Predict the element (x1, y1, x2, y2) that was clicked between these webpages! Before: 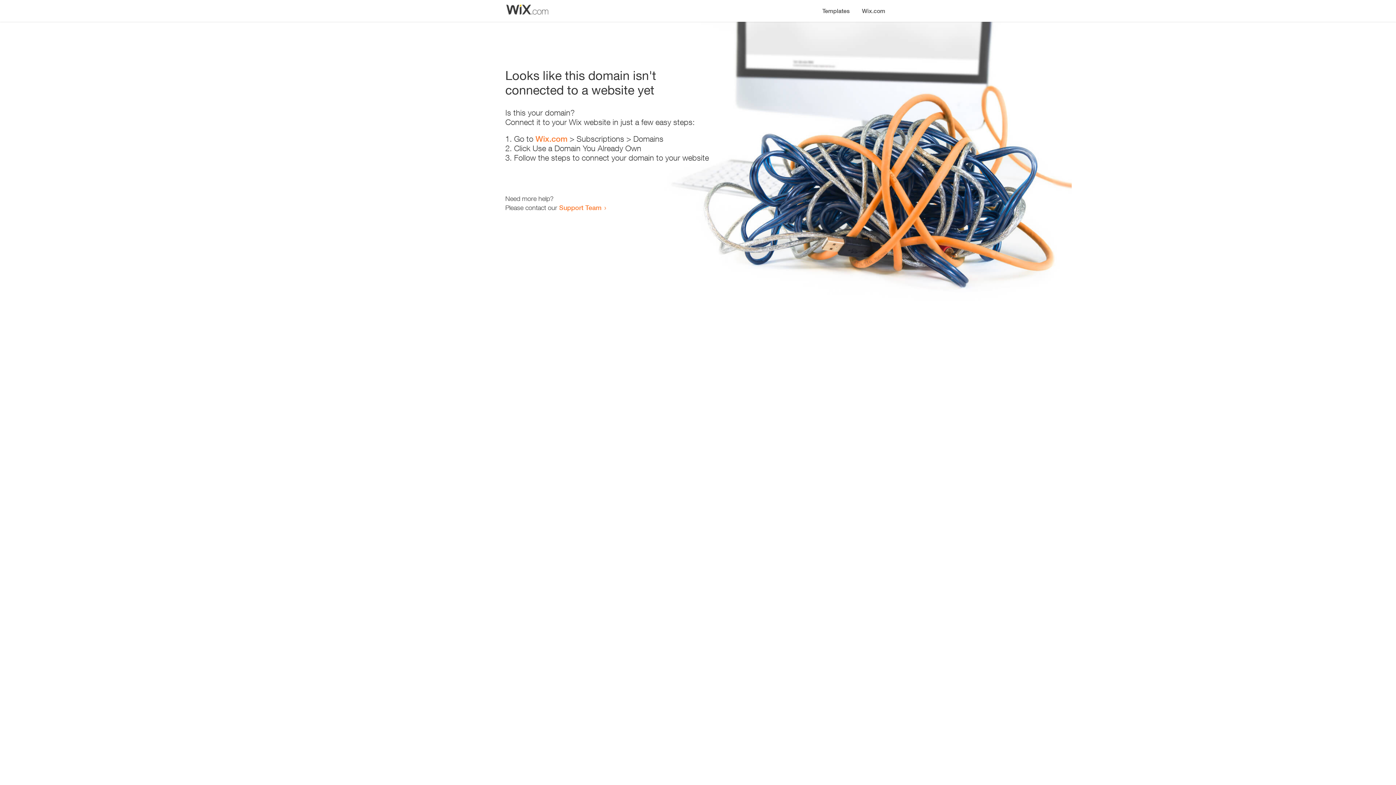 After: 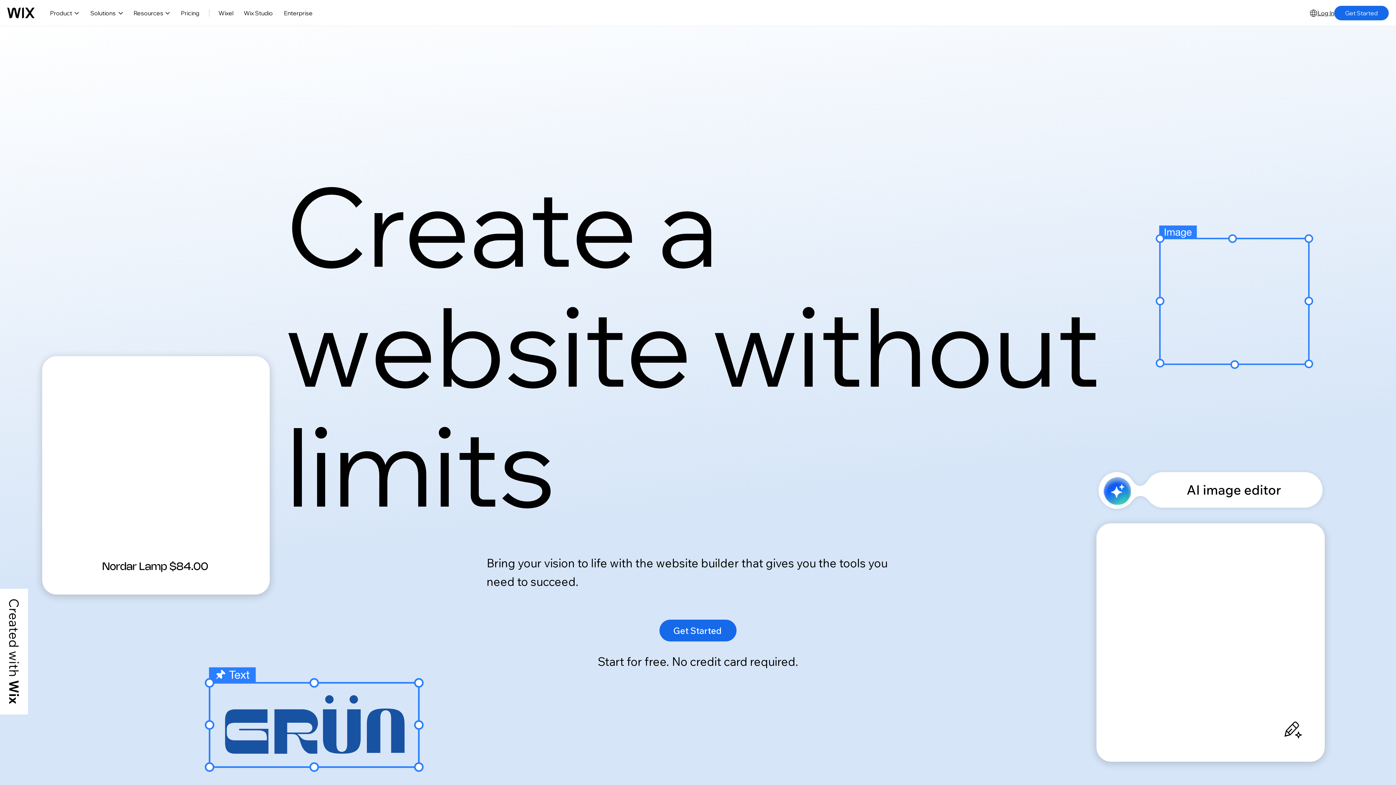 Action: bbox: (856, 0, 890, 14) label: Wix.com